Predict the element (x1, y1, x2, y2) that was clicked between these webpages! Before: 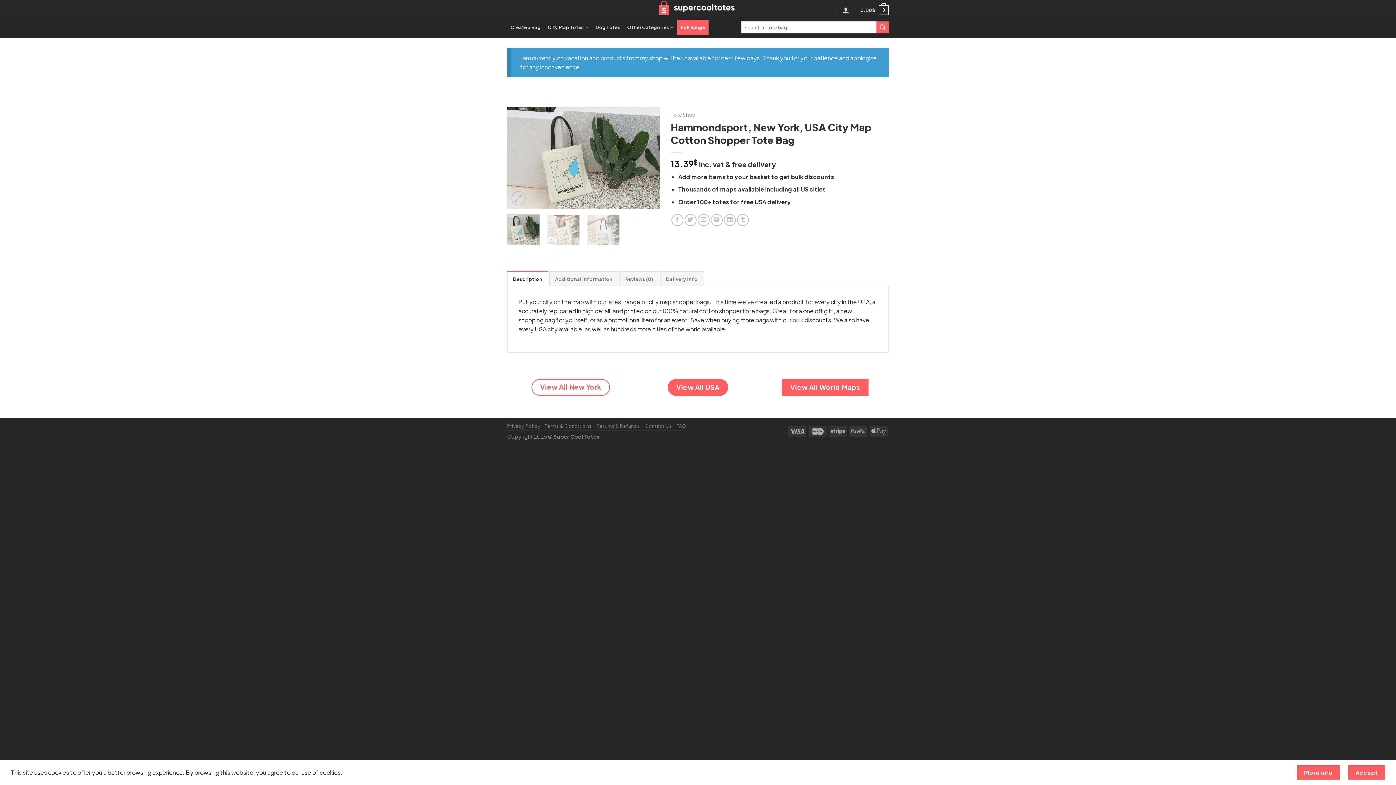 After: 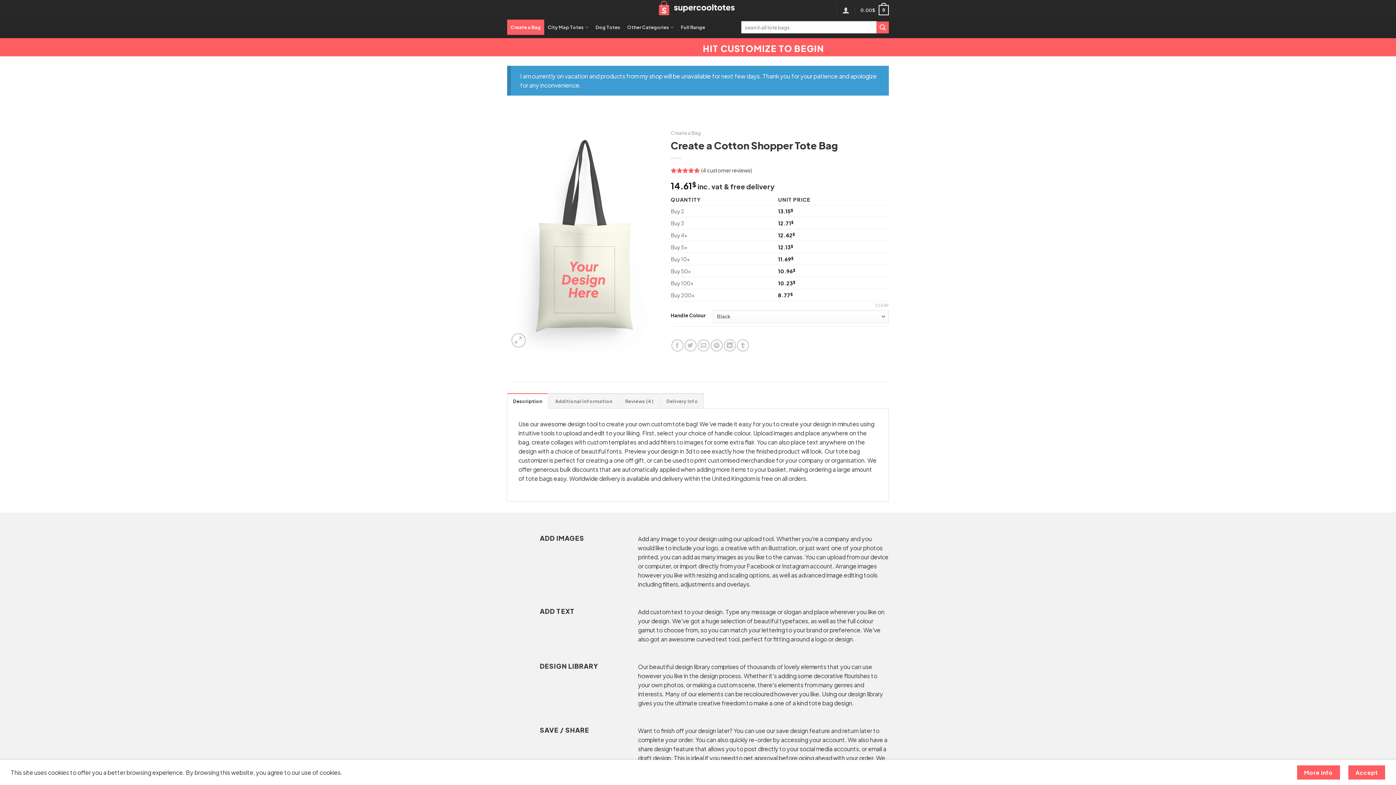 Action: label: Create a Bag bbox: (507, 19, 544, 34)